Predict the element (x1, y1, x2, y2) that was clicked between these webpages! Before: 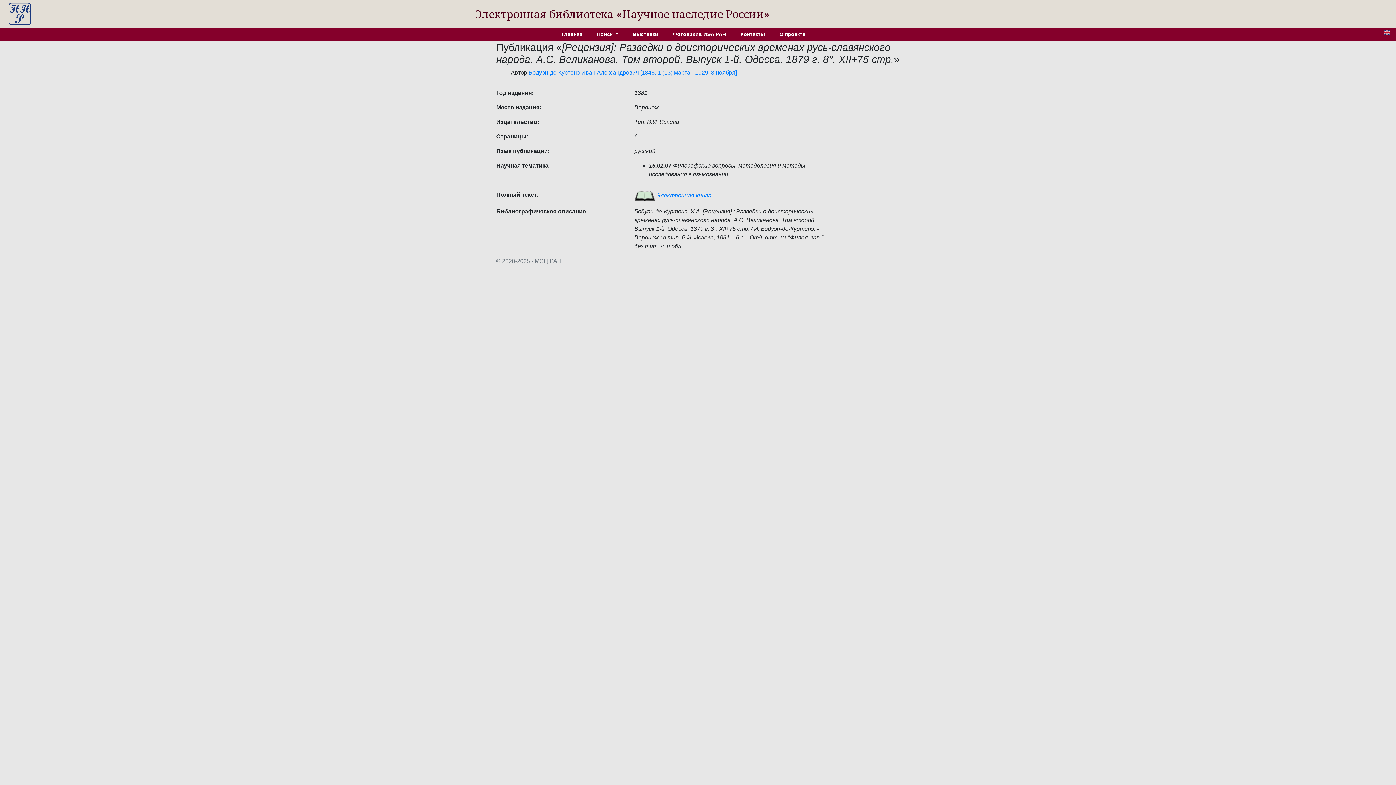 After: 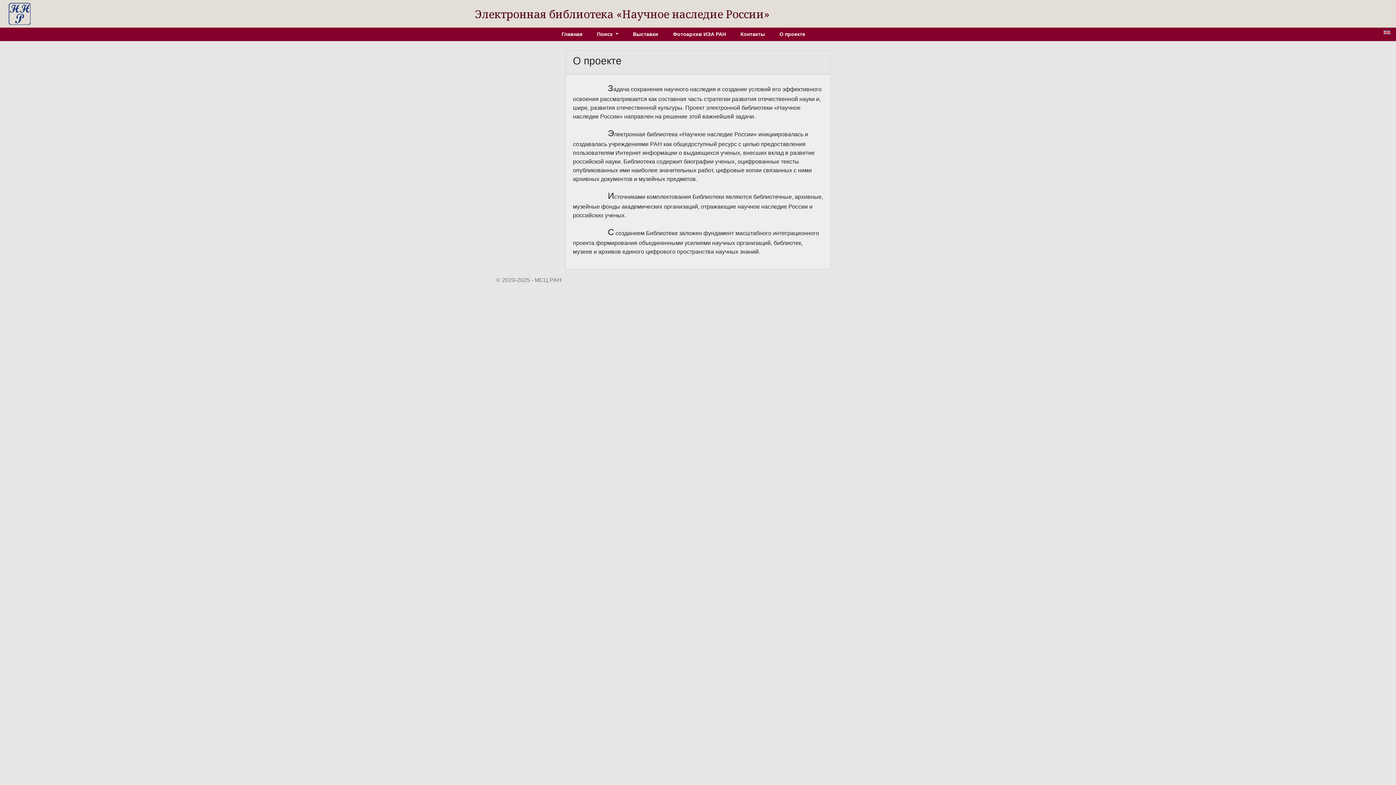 Action: bbox: (772, 27, 812, 41) label: О проекте